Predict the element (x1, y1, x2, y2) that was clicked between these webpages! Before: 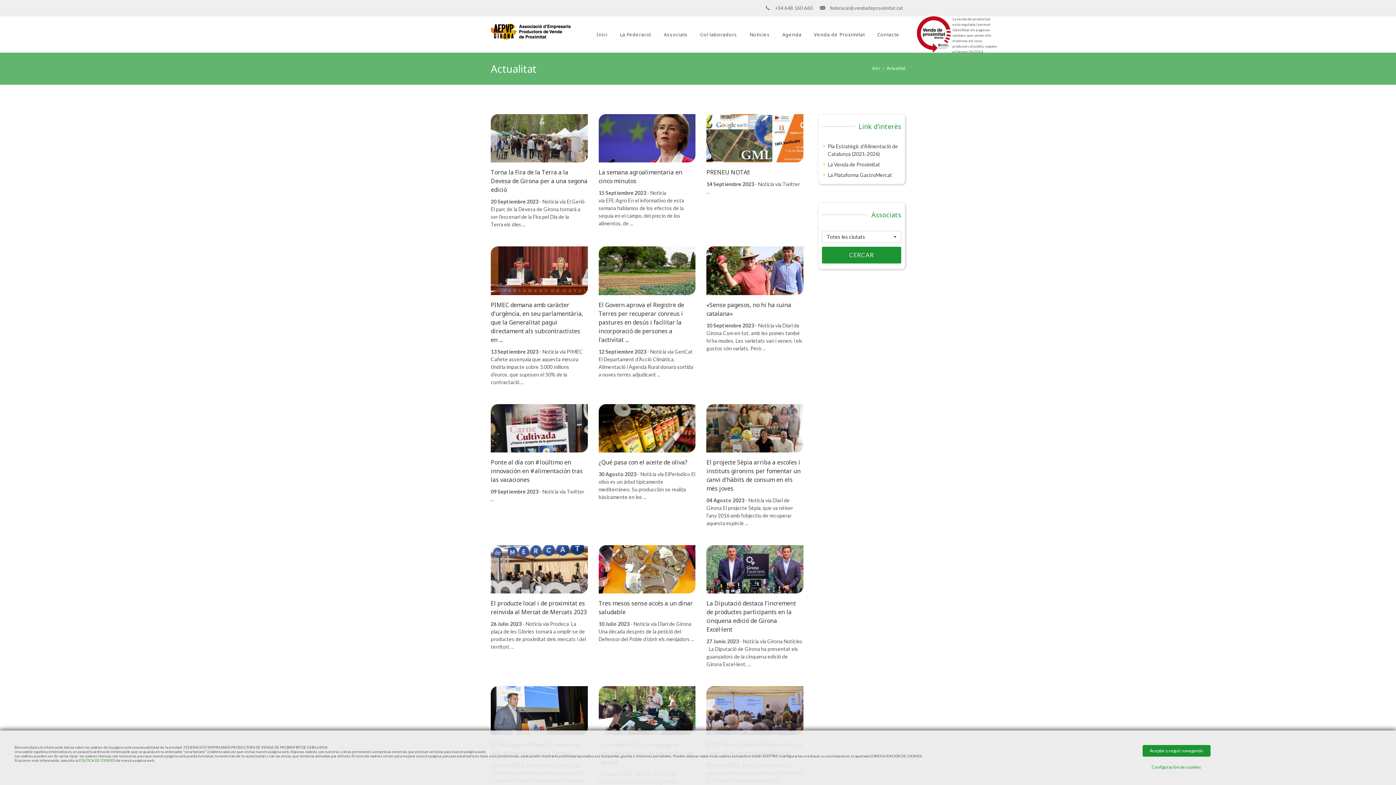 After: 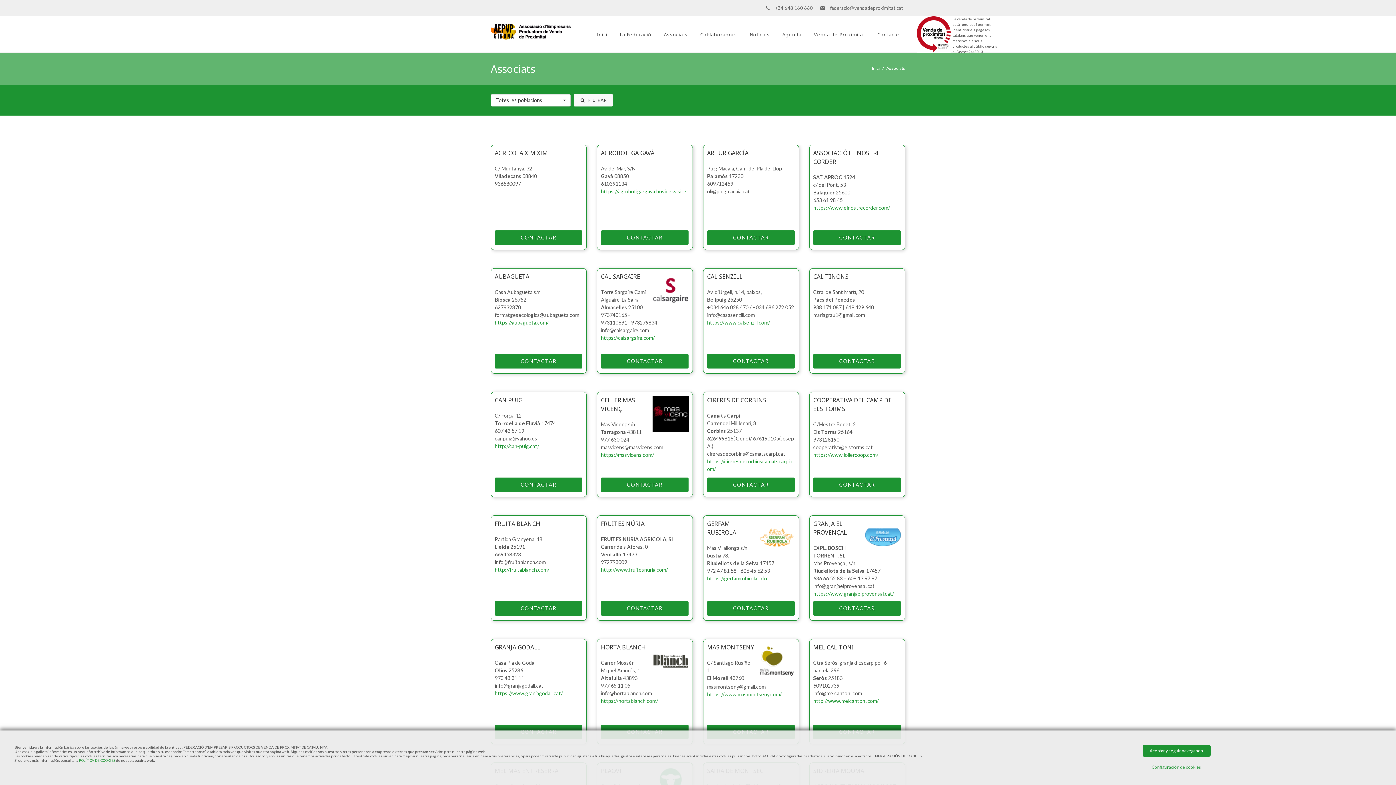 Action: bbox: (822, 246, 901, 263) label: CERCAR